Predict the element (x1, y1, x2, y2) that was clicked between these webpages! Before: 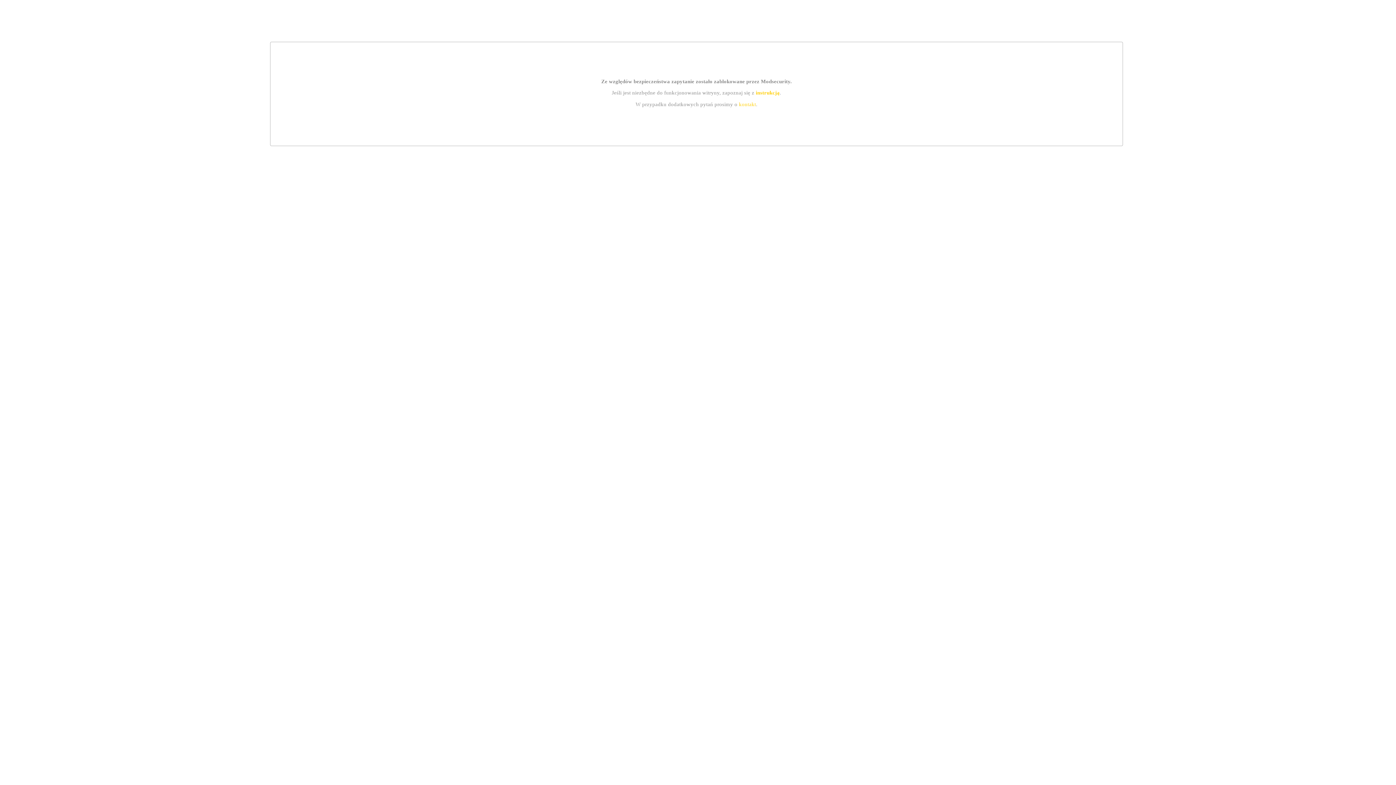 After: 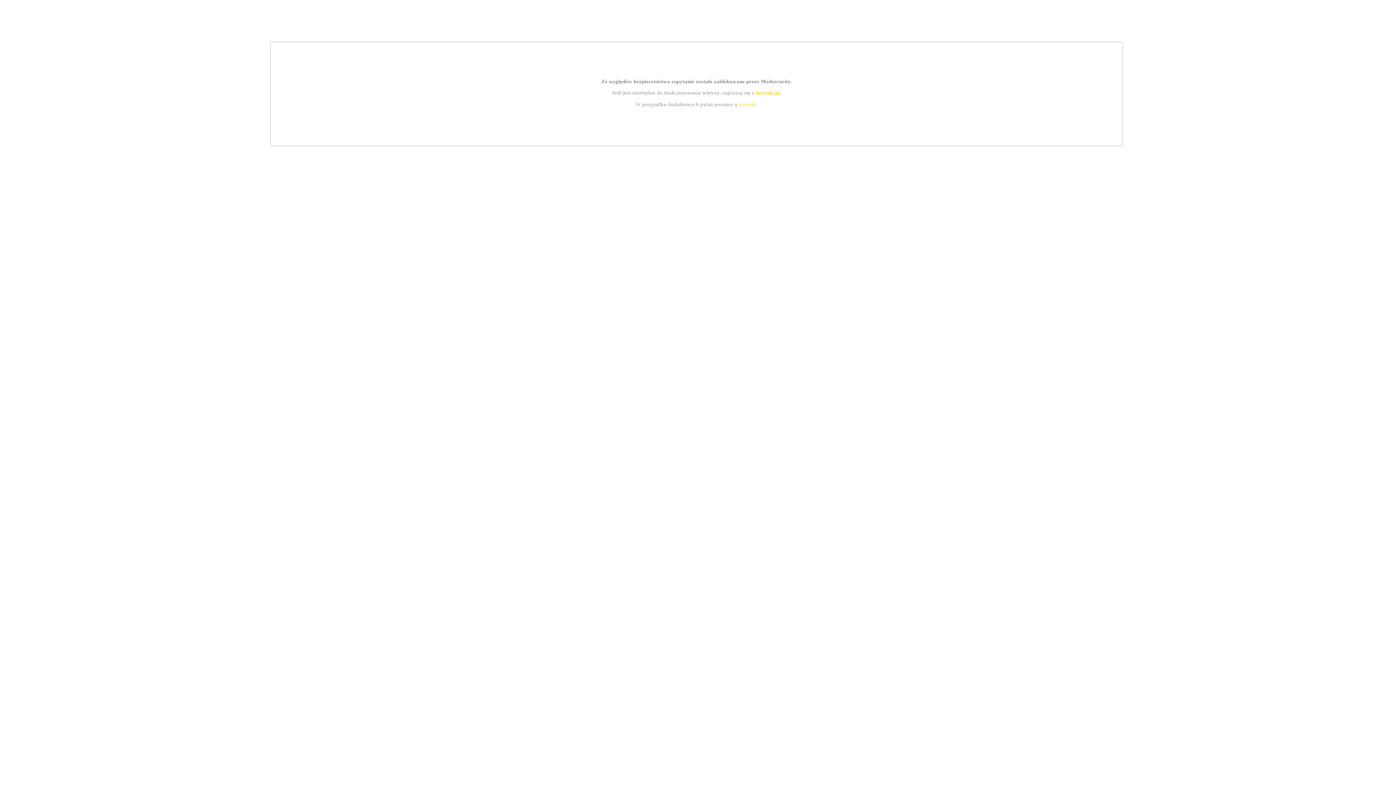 Action: bbox: (755, 89, 779, 95) label: instrukcją